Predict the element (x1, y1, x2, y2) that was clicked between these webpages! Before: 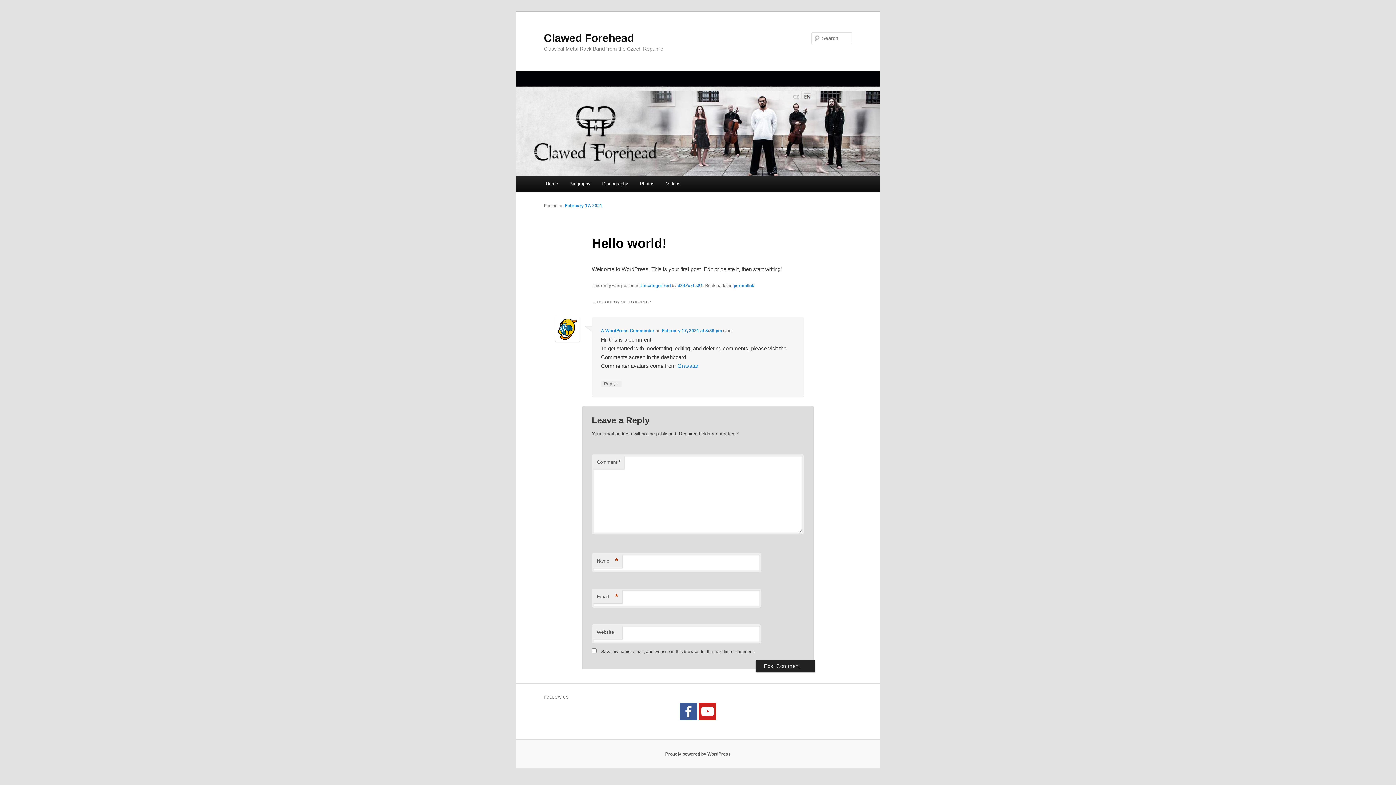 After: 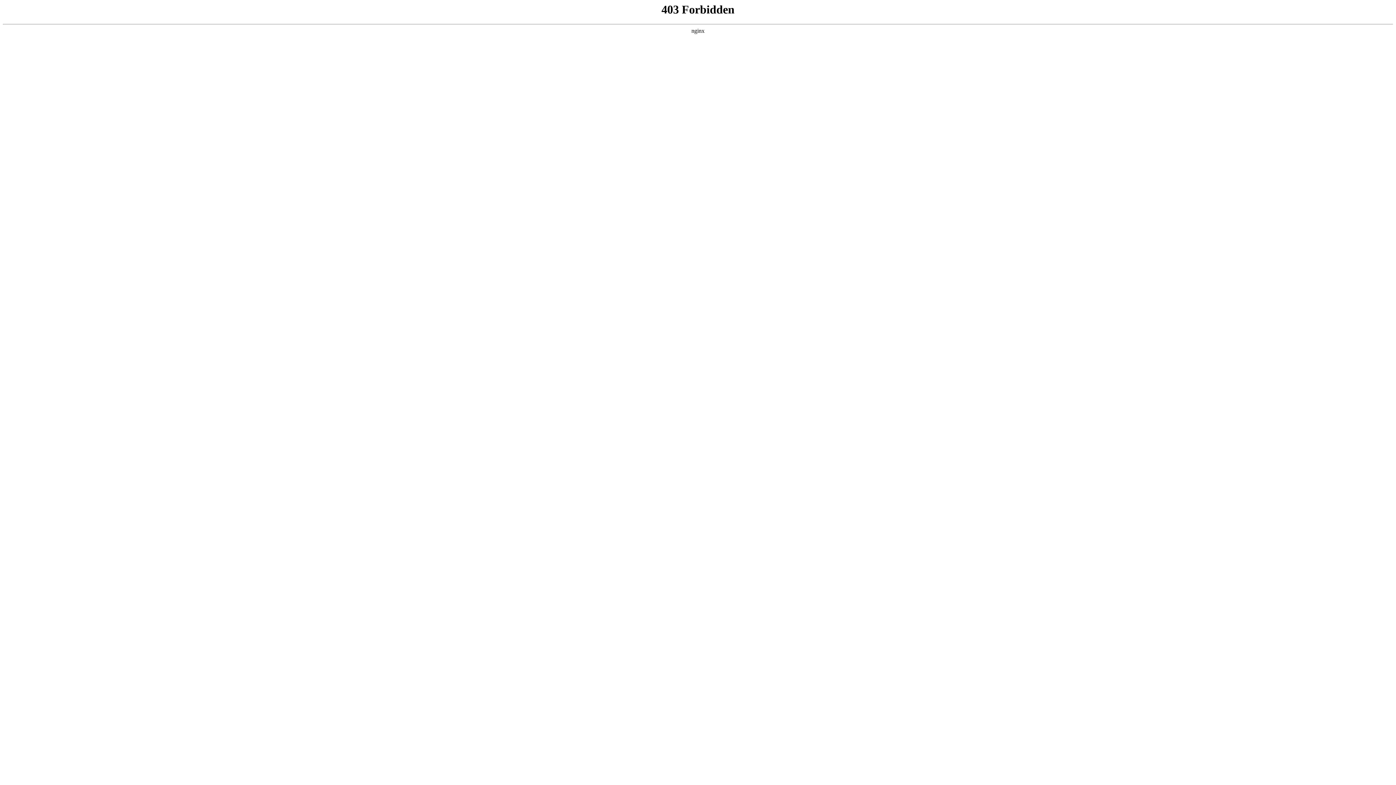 Action: label: Proudly powered by WordPress bbox: (665, 751, 730, 757)